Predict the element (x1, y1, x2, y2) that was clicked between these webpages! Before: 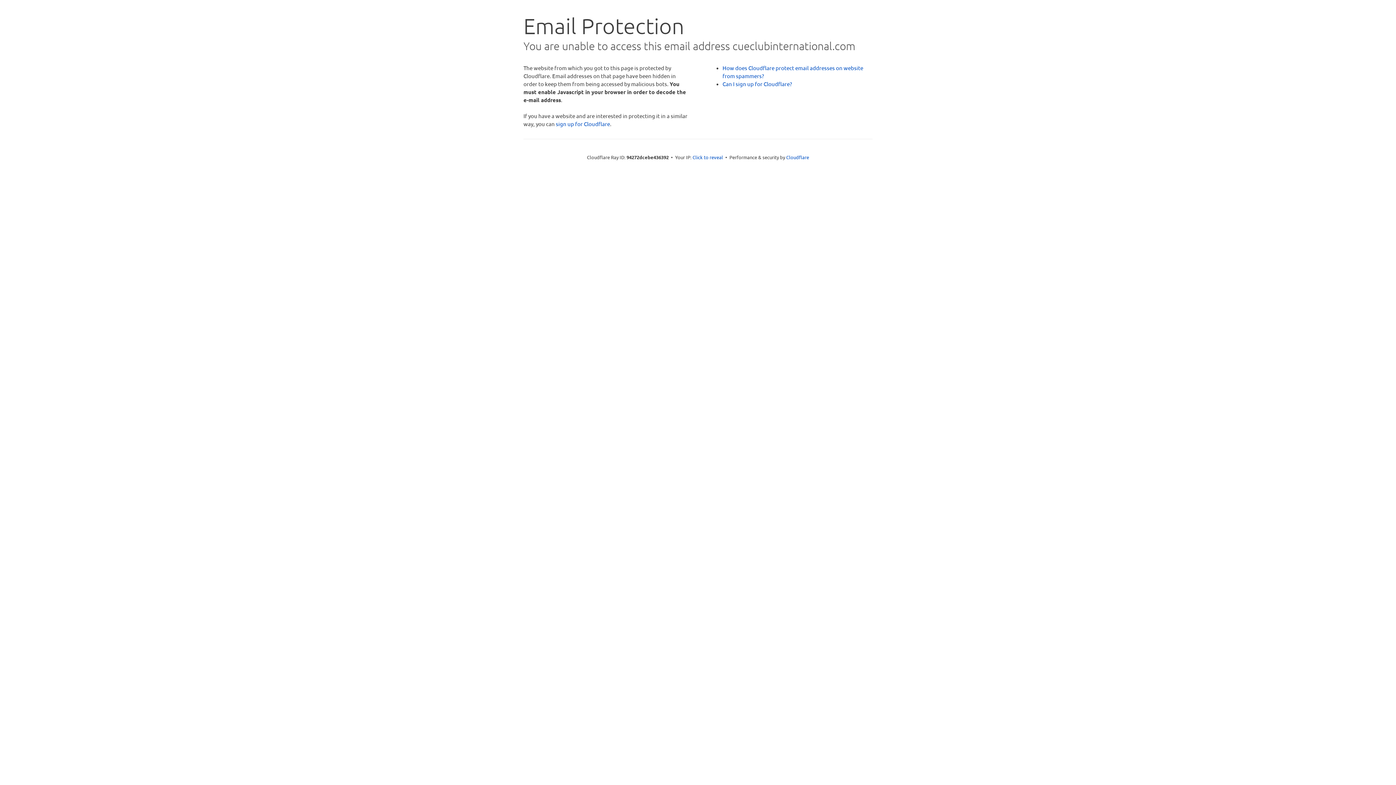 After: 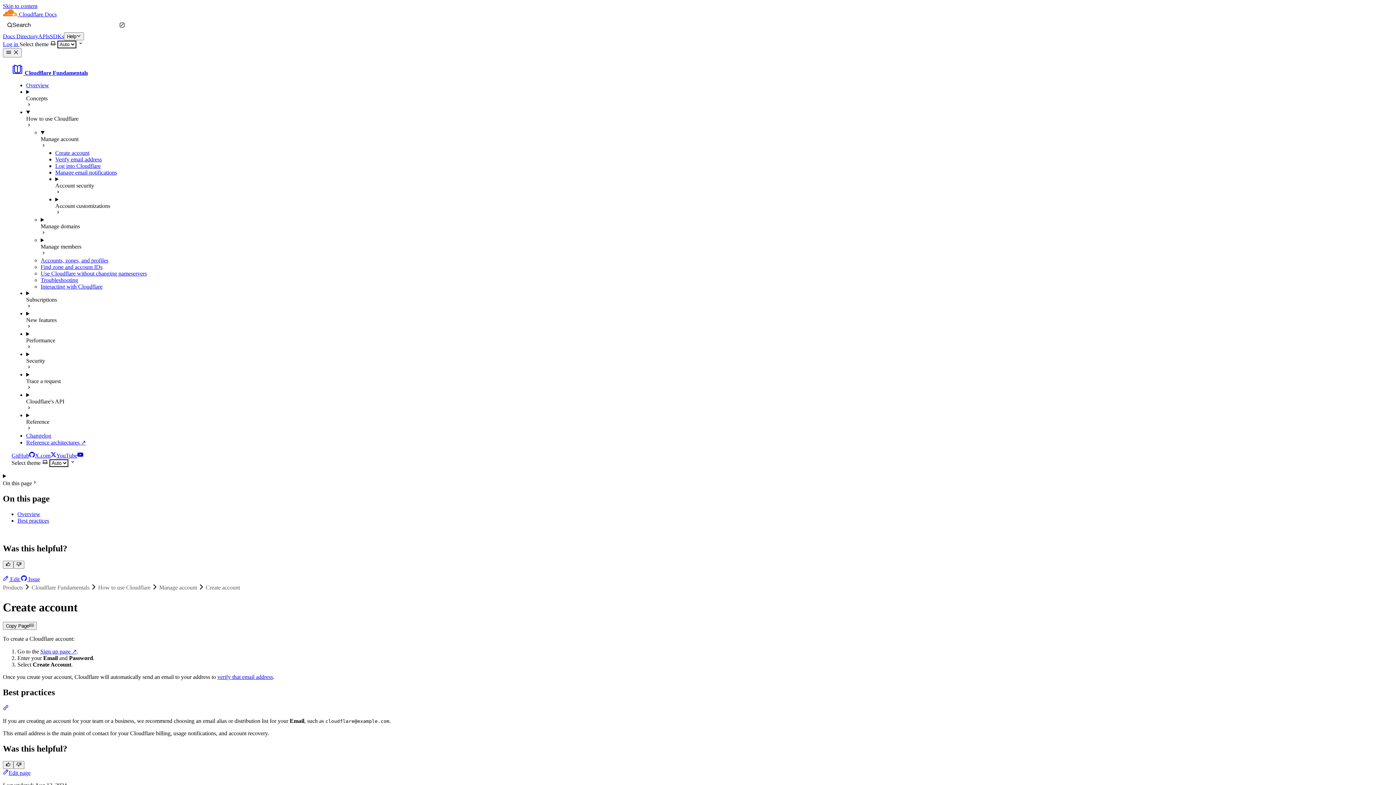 Action: label: Can I sign up for Cloudflare? bbox: (722, 80, 792, 87)